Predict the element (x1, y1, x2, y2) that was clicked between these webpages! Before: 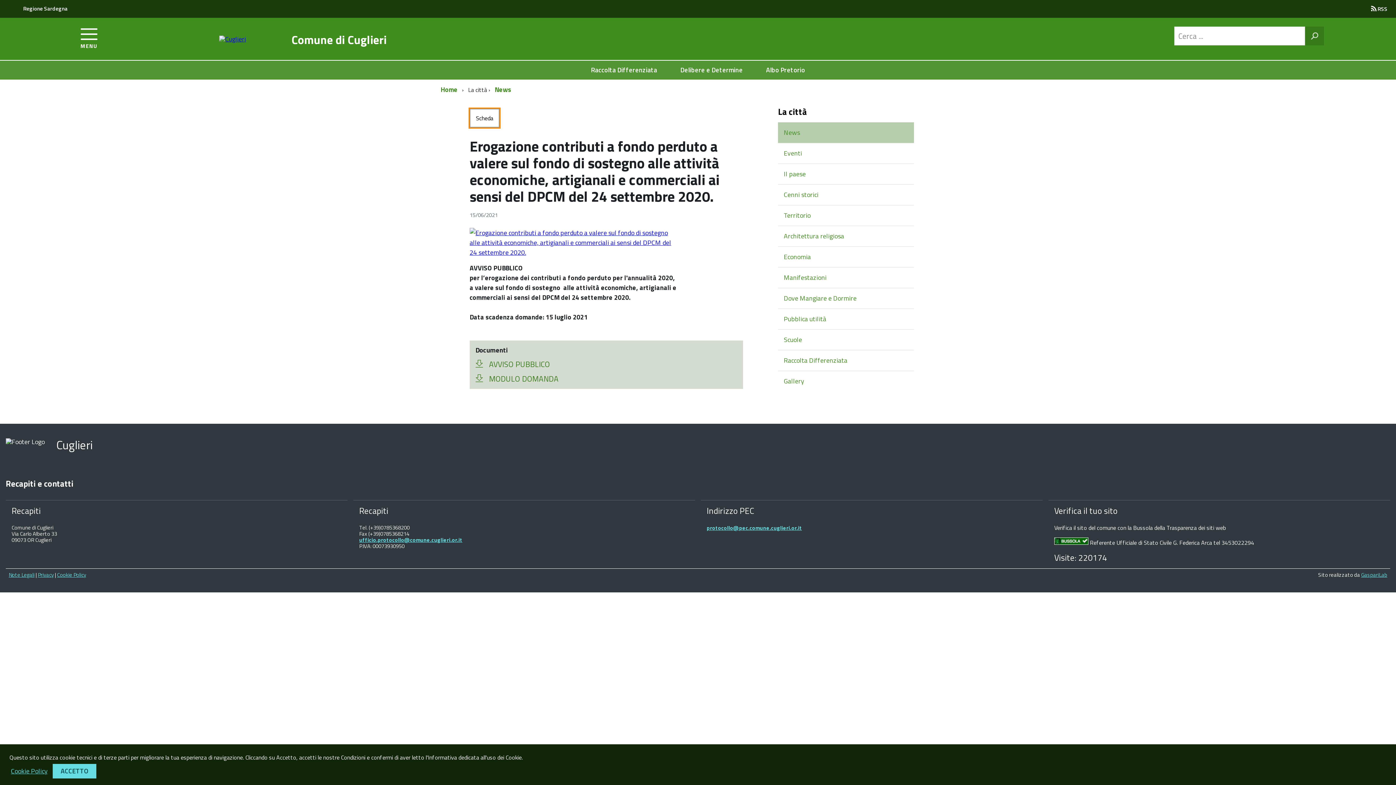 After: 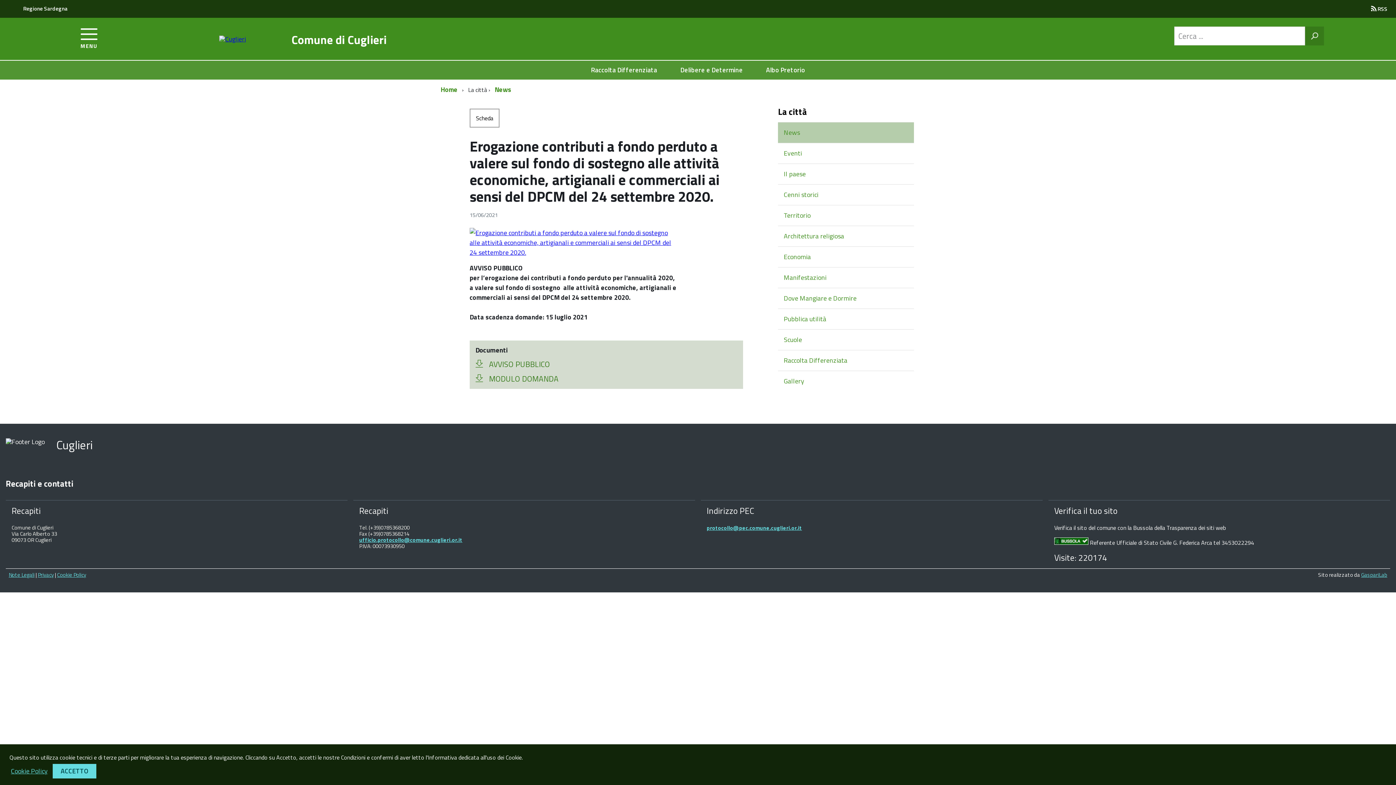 Action: label: Privacy bbox: (37, 570, 53, 579)